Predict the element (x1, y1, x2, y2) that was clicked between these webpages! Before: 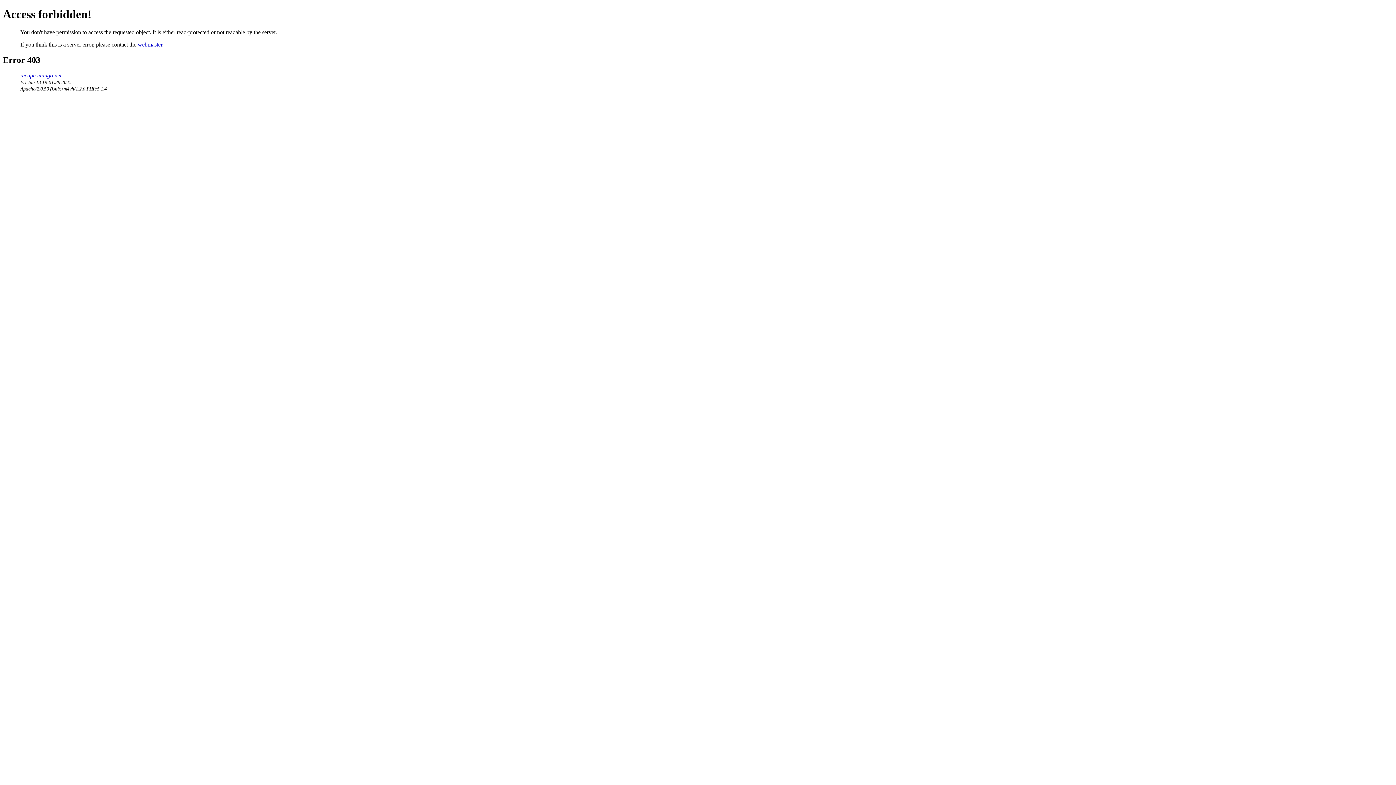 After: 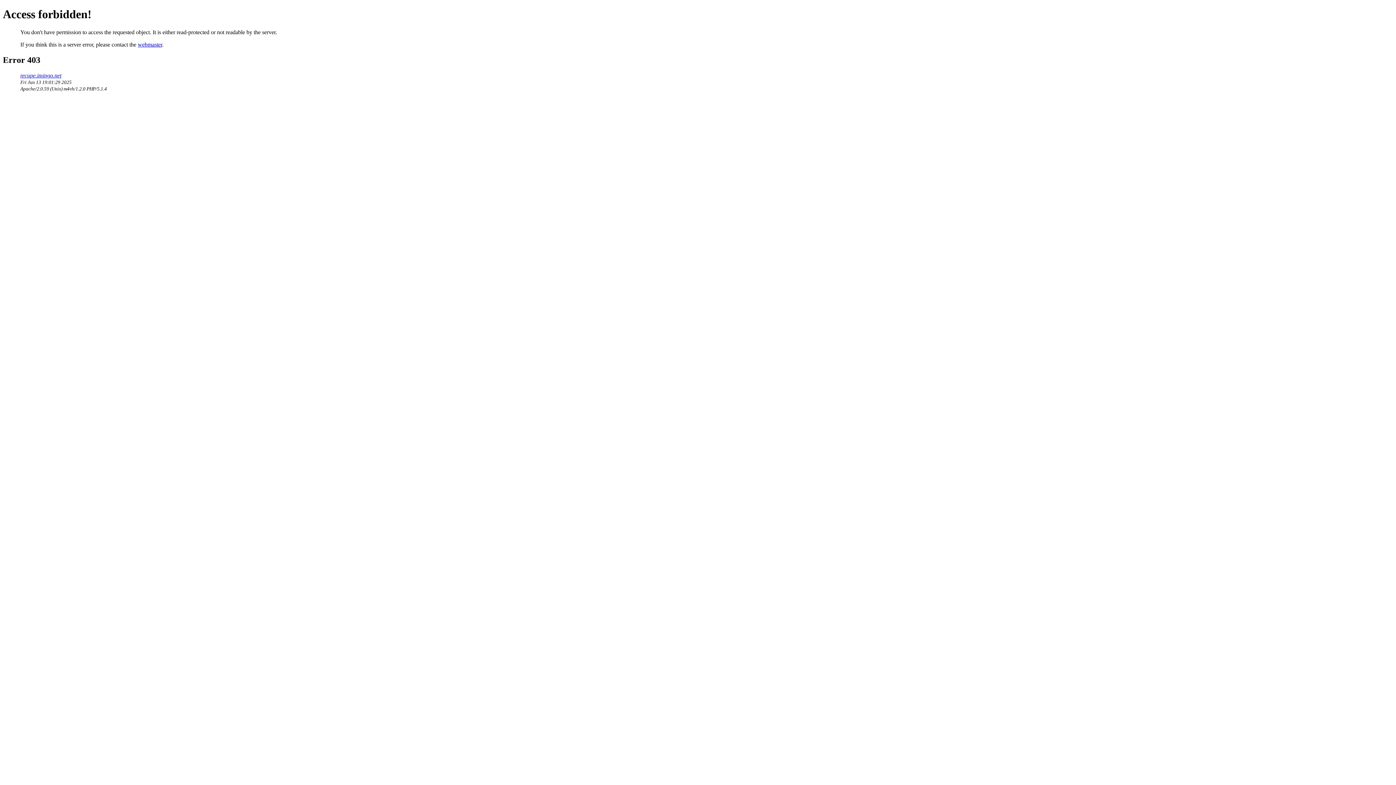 Action: label: webmaster bbox: (137, 41, 162, 47)